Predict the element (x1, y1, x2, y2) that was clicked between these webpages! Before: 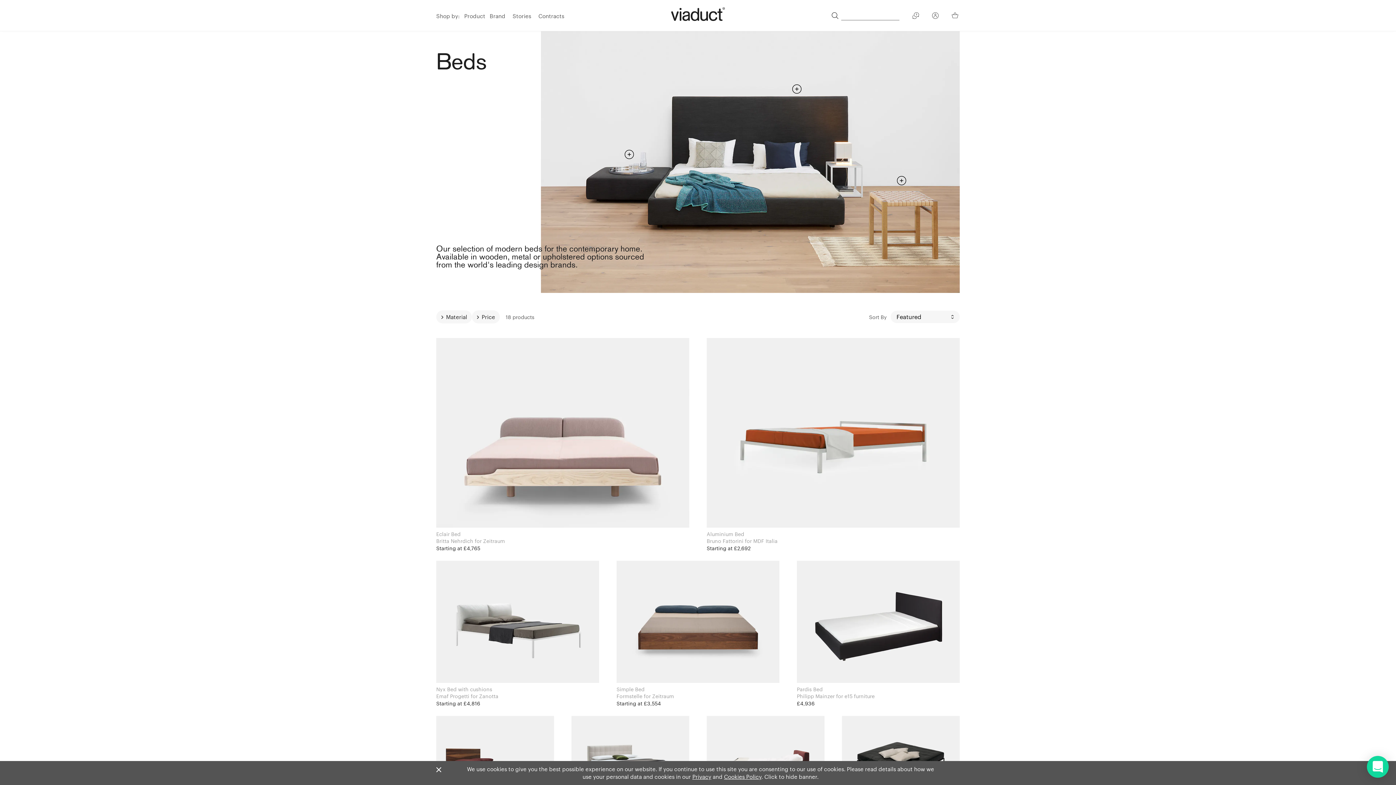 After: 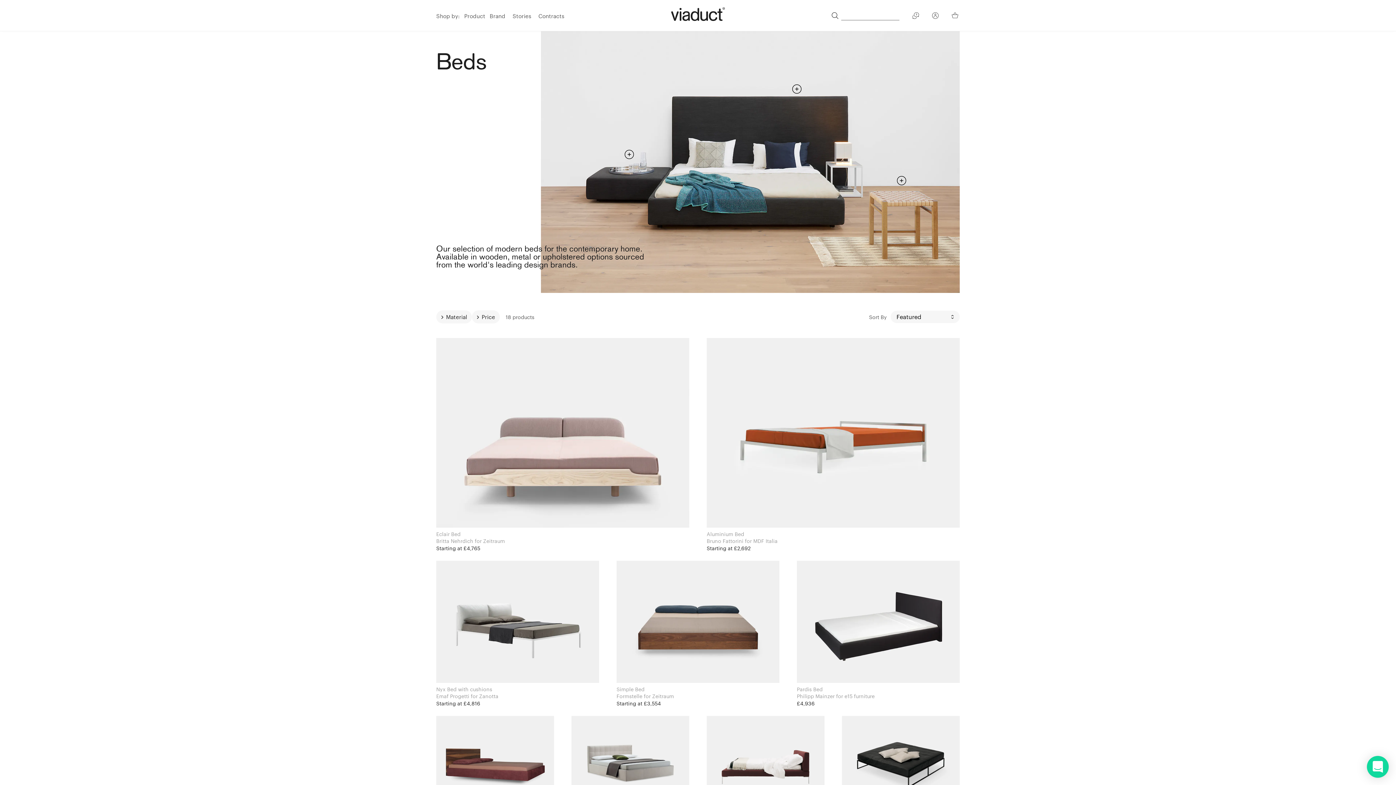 Action: bbox: (724, 773, 761, 780) label: Cookies Policy